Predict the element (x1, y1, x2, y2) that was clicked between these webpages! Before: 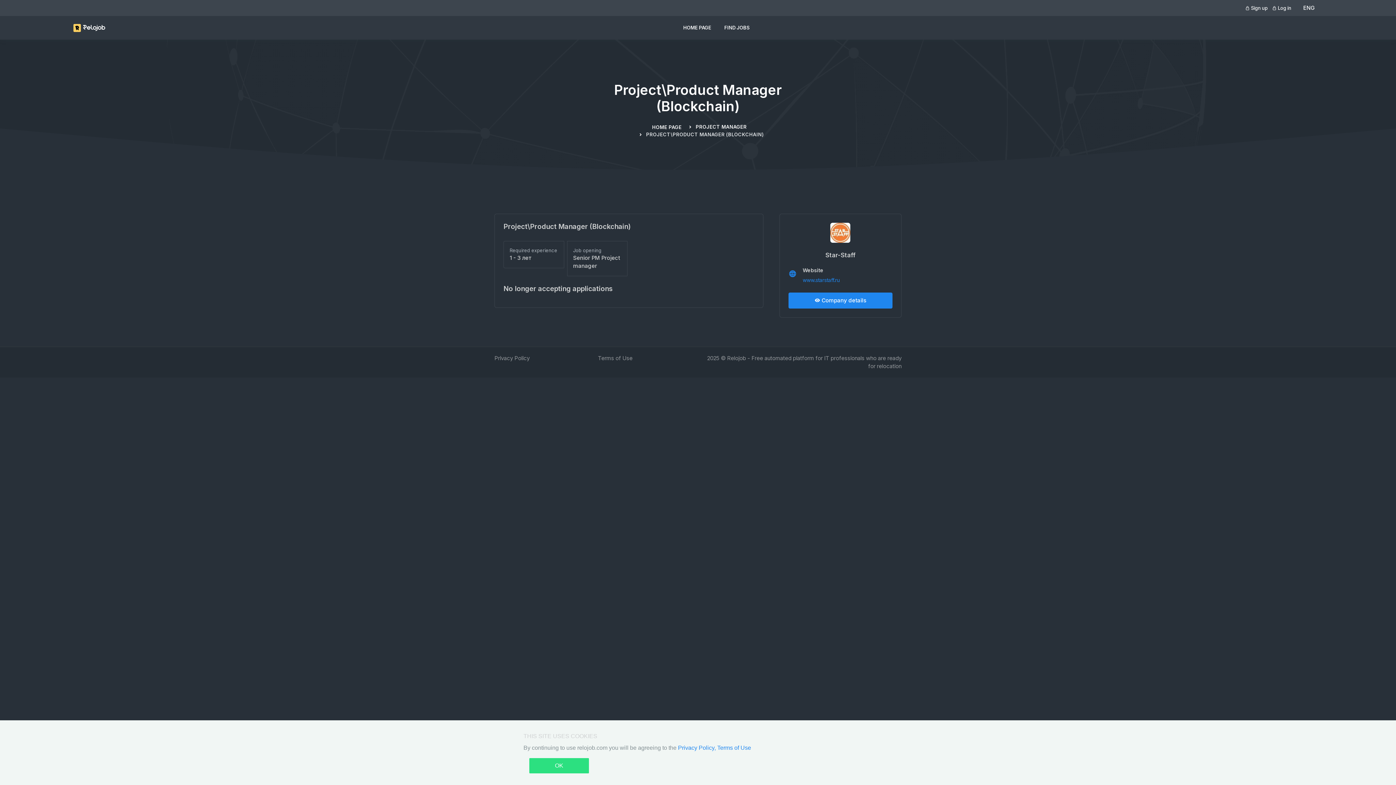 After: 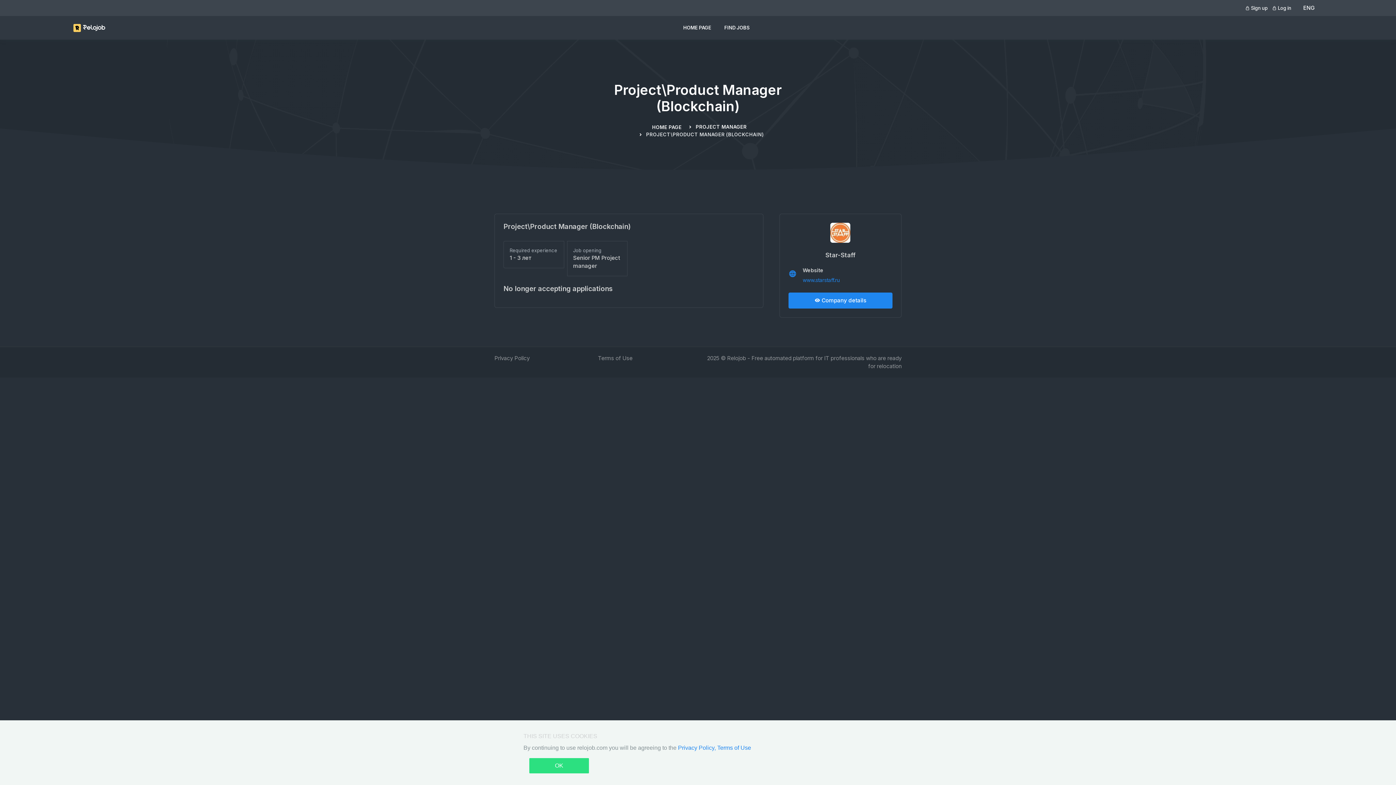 Action: label: Terms of Use bbox: (717, 745, 751, 751)